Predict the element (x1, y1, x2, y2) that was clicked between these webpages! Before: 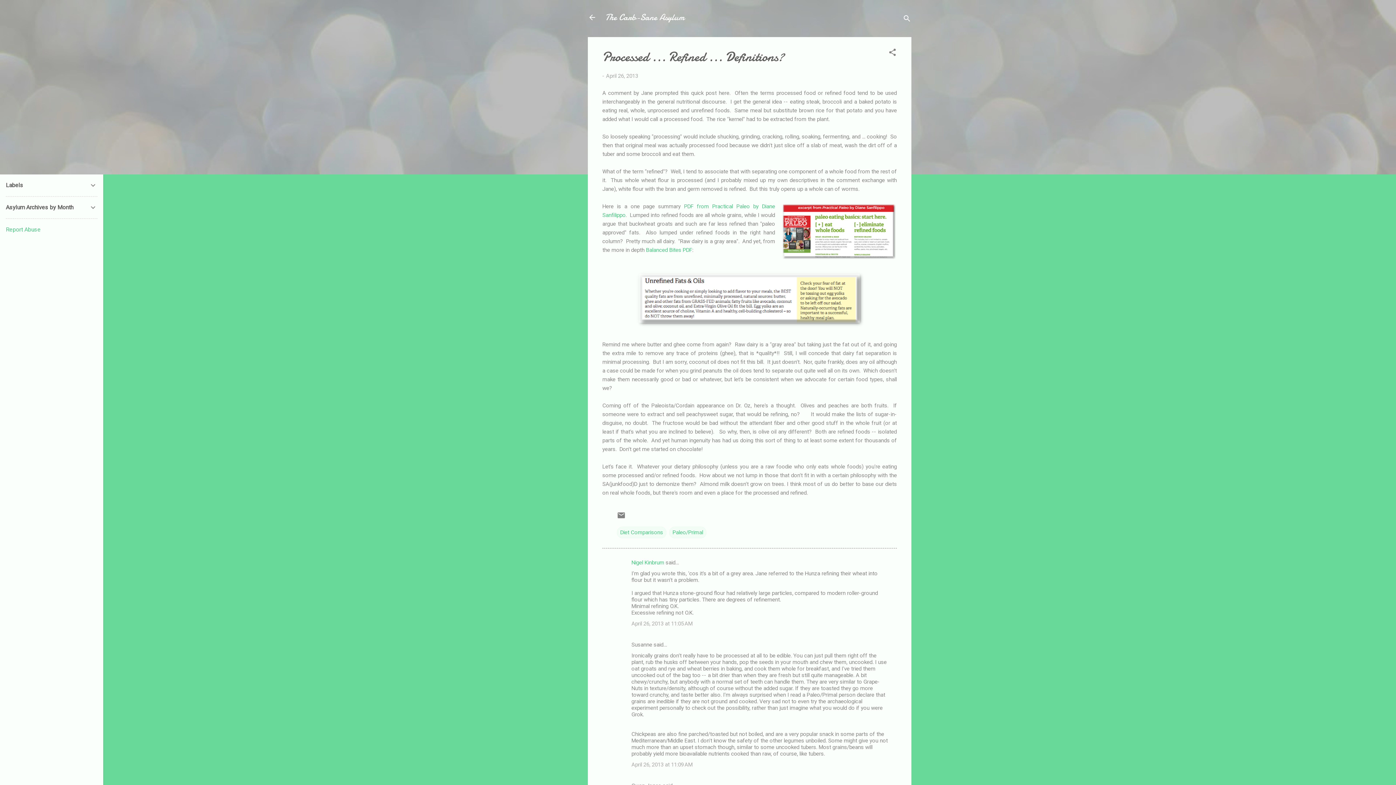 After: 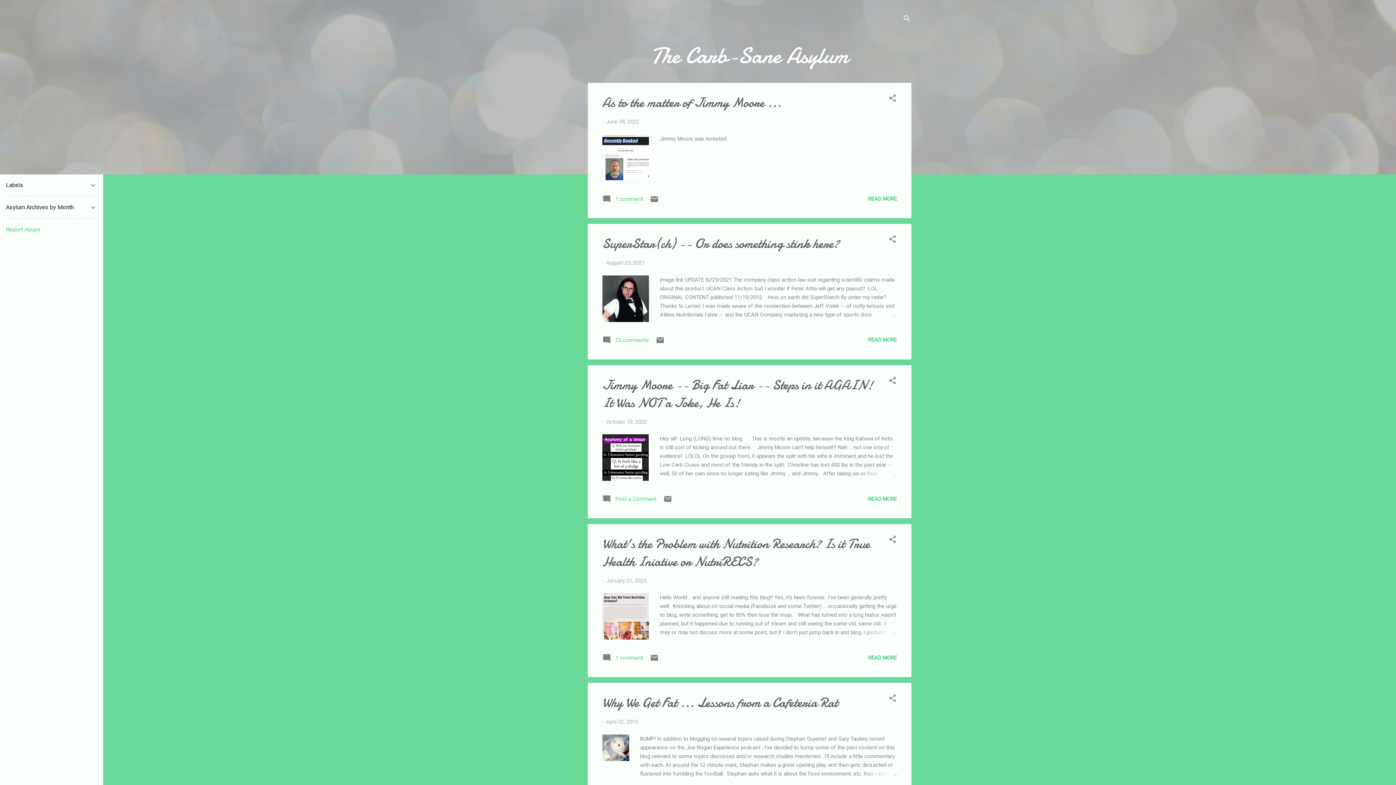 Action: bbox: (583, 8, 601, 26)